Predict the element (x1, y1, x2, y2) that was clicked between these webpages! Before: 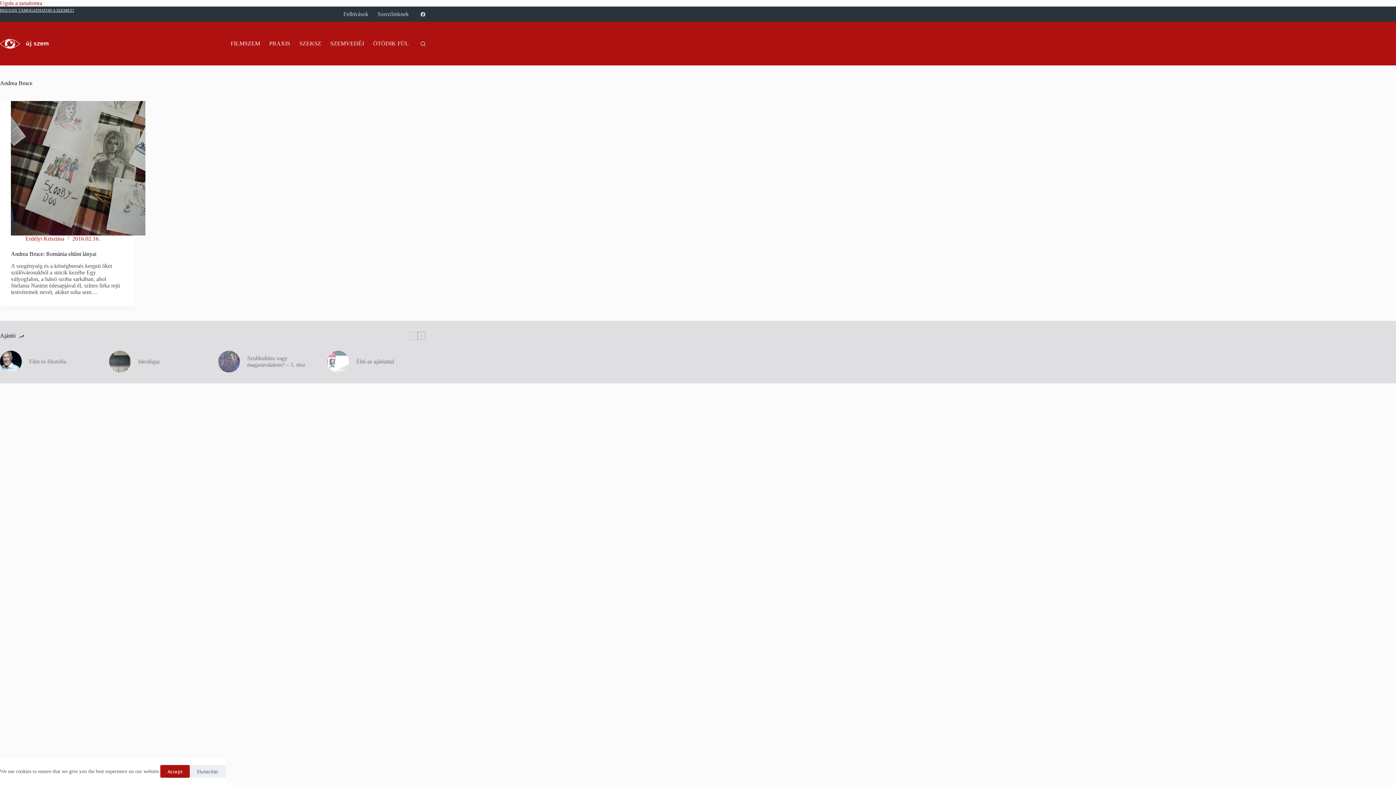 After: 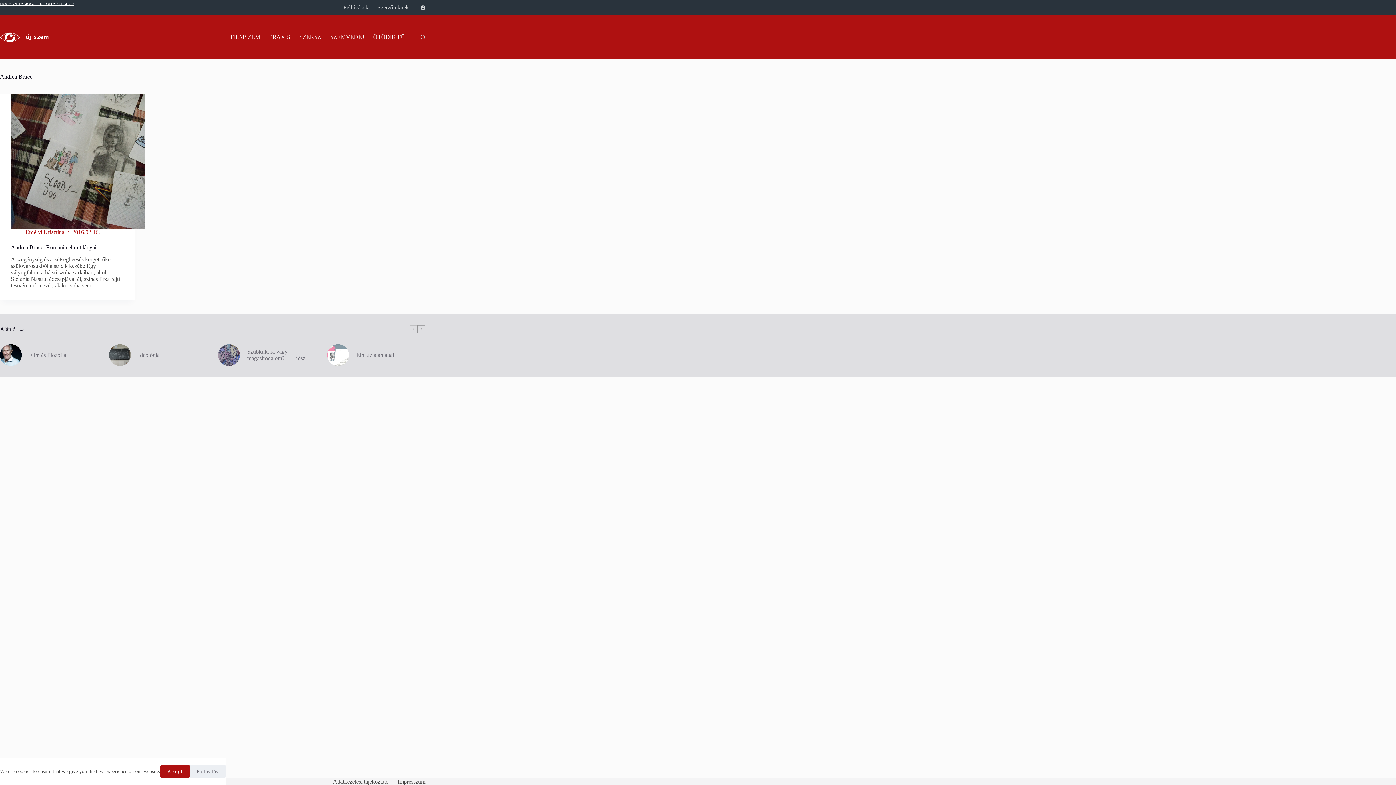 Action: label: Ugrás a tartalomra bbox: (0, 0, 42, 6)